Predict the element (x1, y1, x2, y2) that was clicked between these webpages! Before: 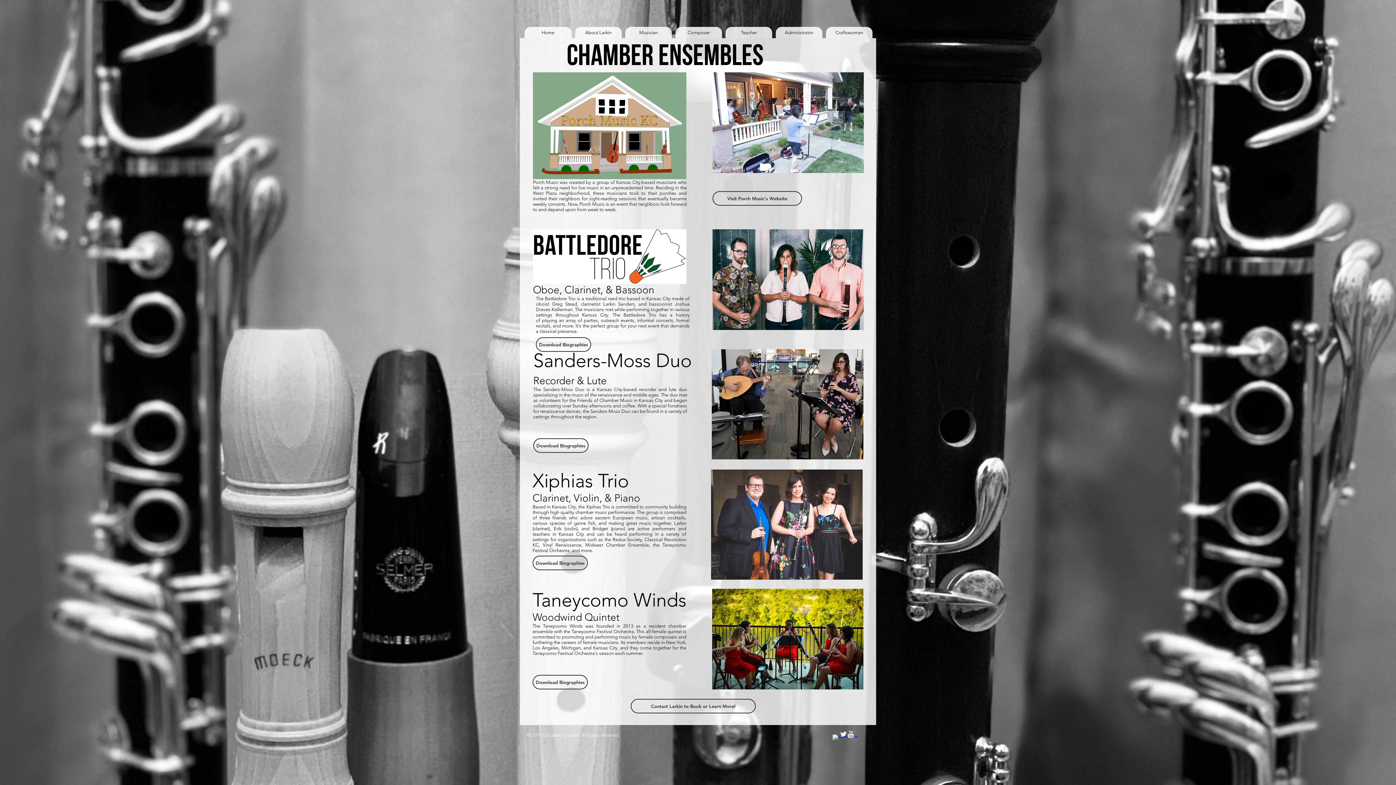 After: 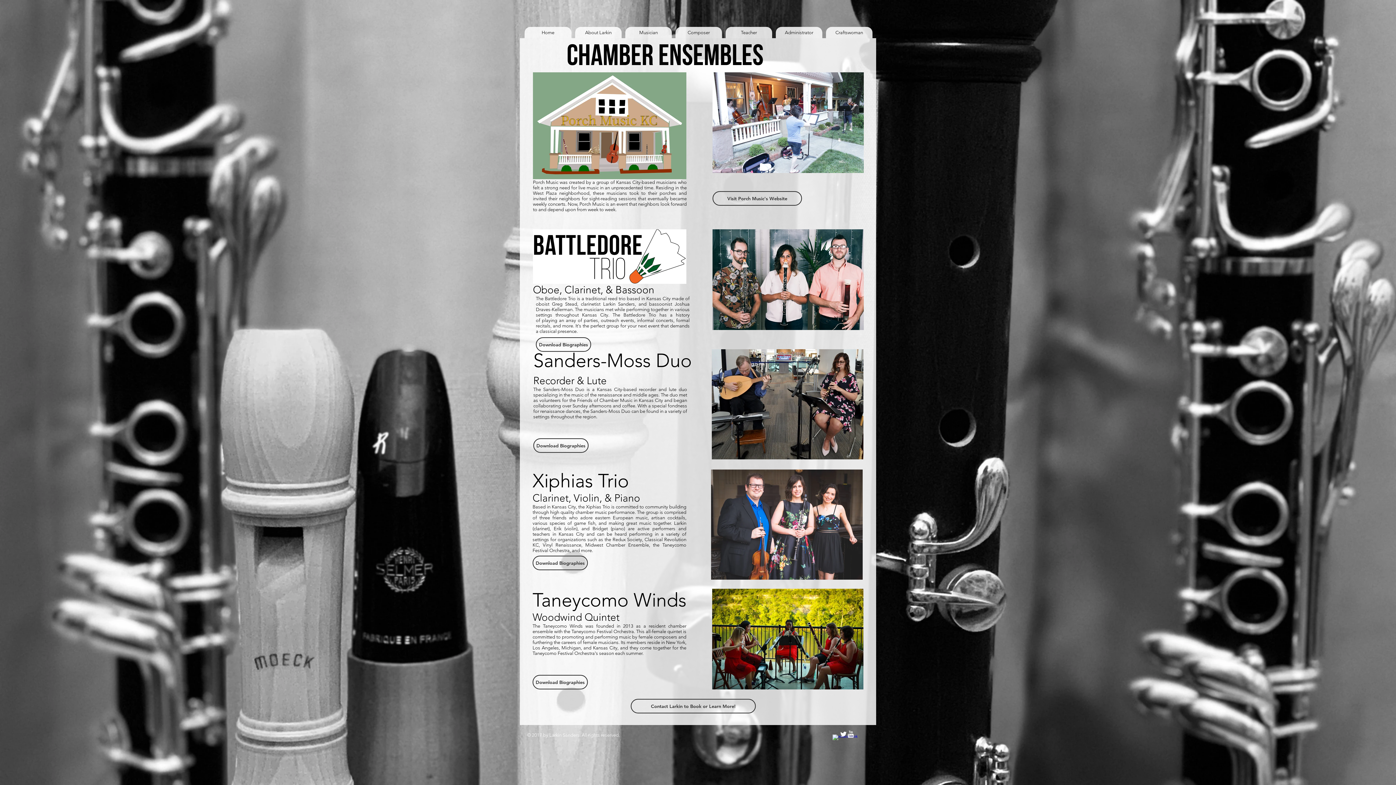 Action: label: w-facebook bbox: (832, 734, 840, 742)